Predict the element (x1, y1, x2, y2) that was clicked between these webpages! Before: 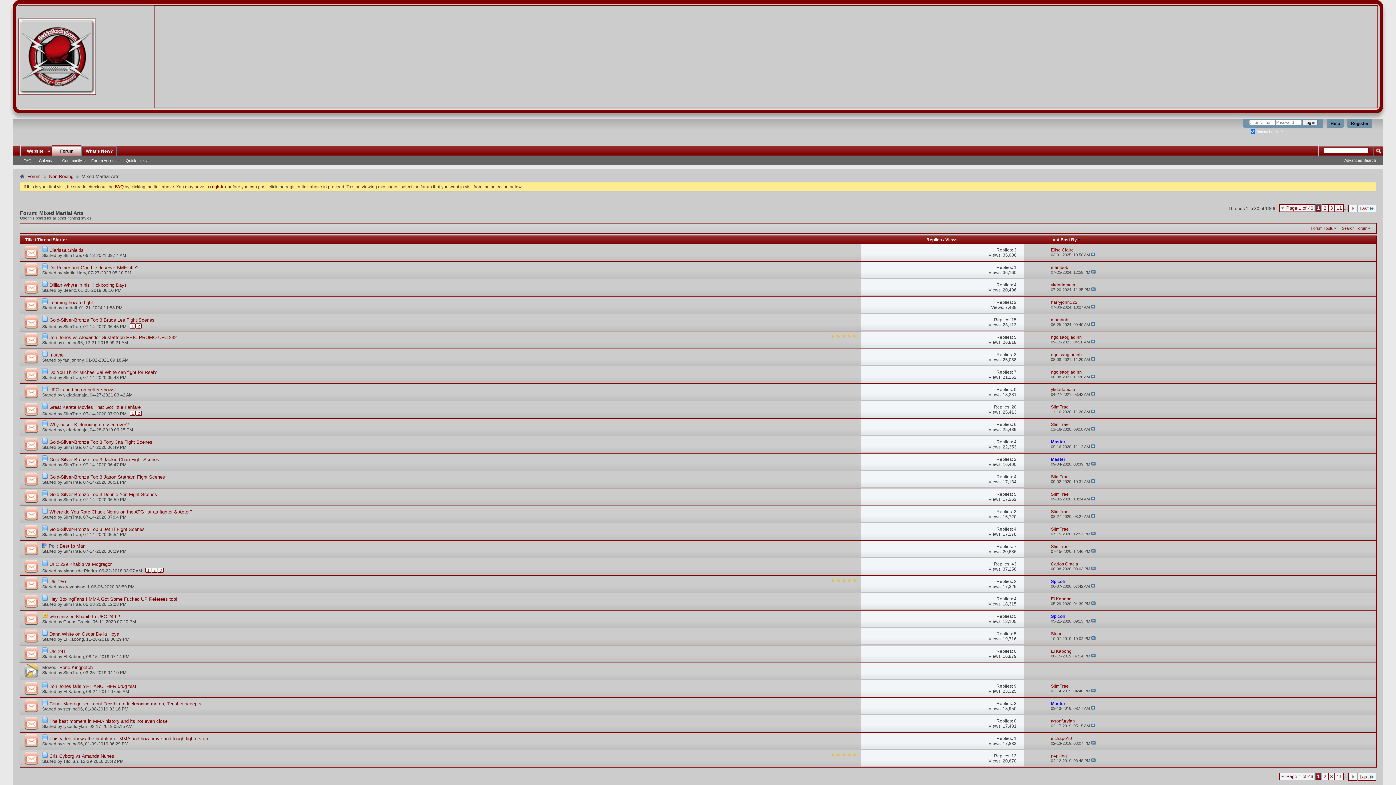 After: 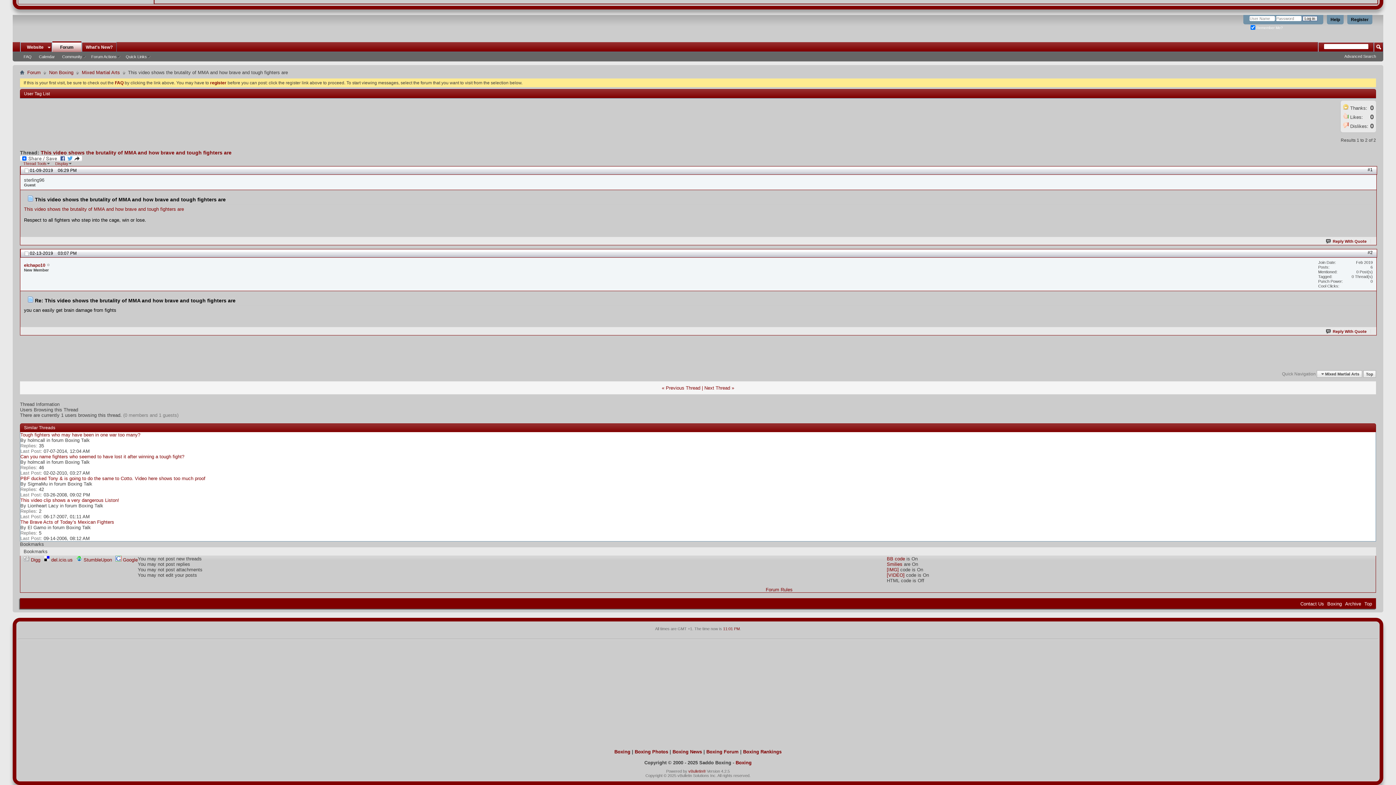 Action: bbox: (1091, 741, 1095, 745)